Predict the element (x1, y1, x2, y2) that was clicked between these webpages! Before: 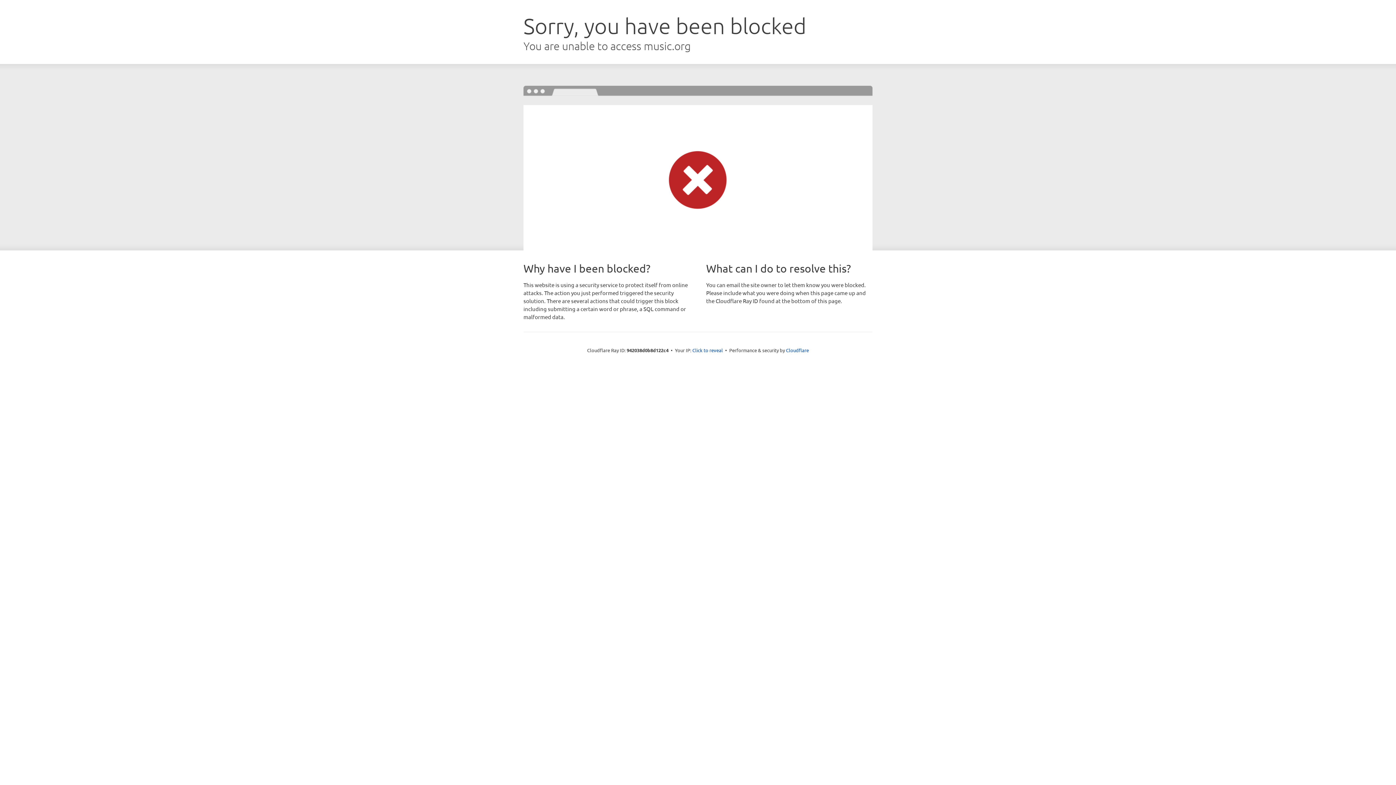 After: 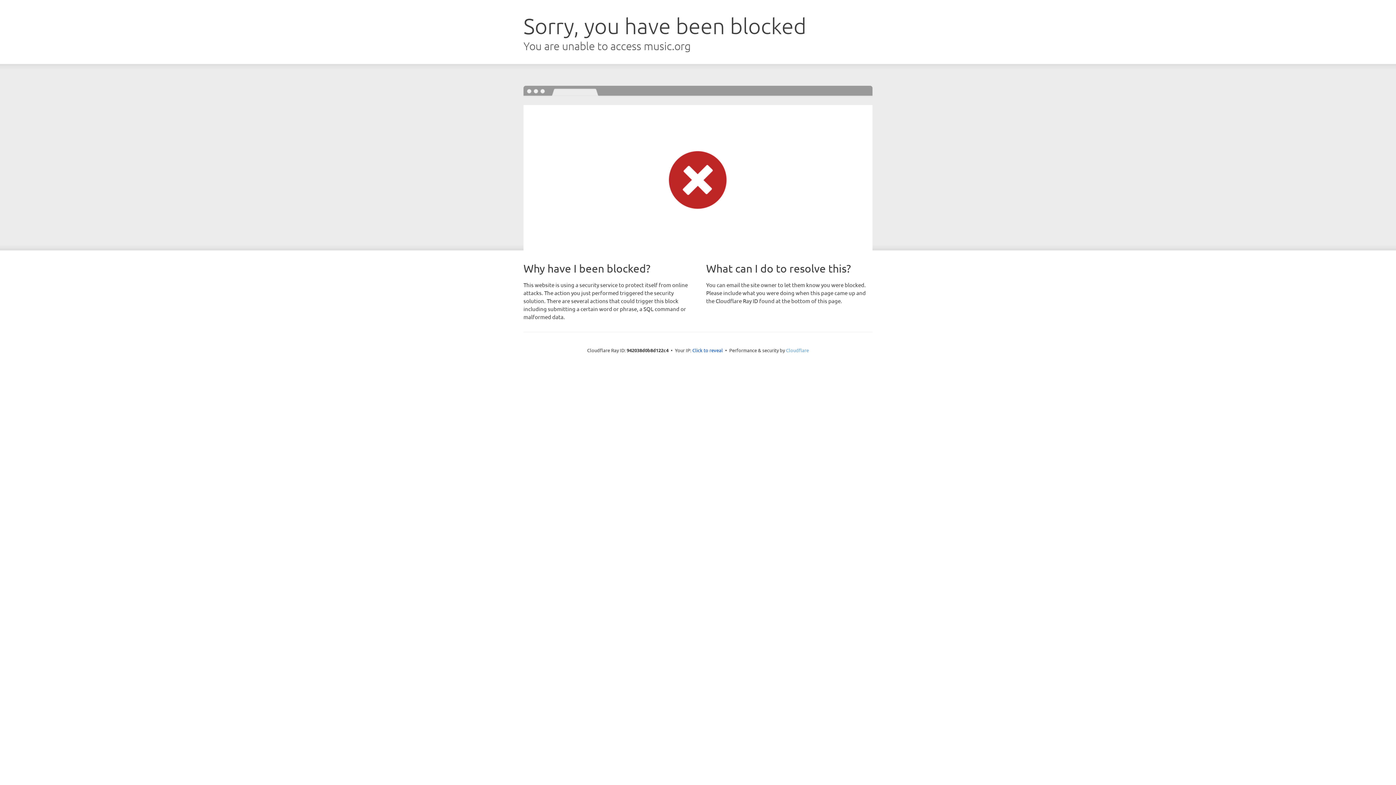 Action: bbox: (786, 347, 809, 353) label: Cloudflare